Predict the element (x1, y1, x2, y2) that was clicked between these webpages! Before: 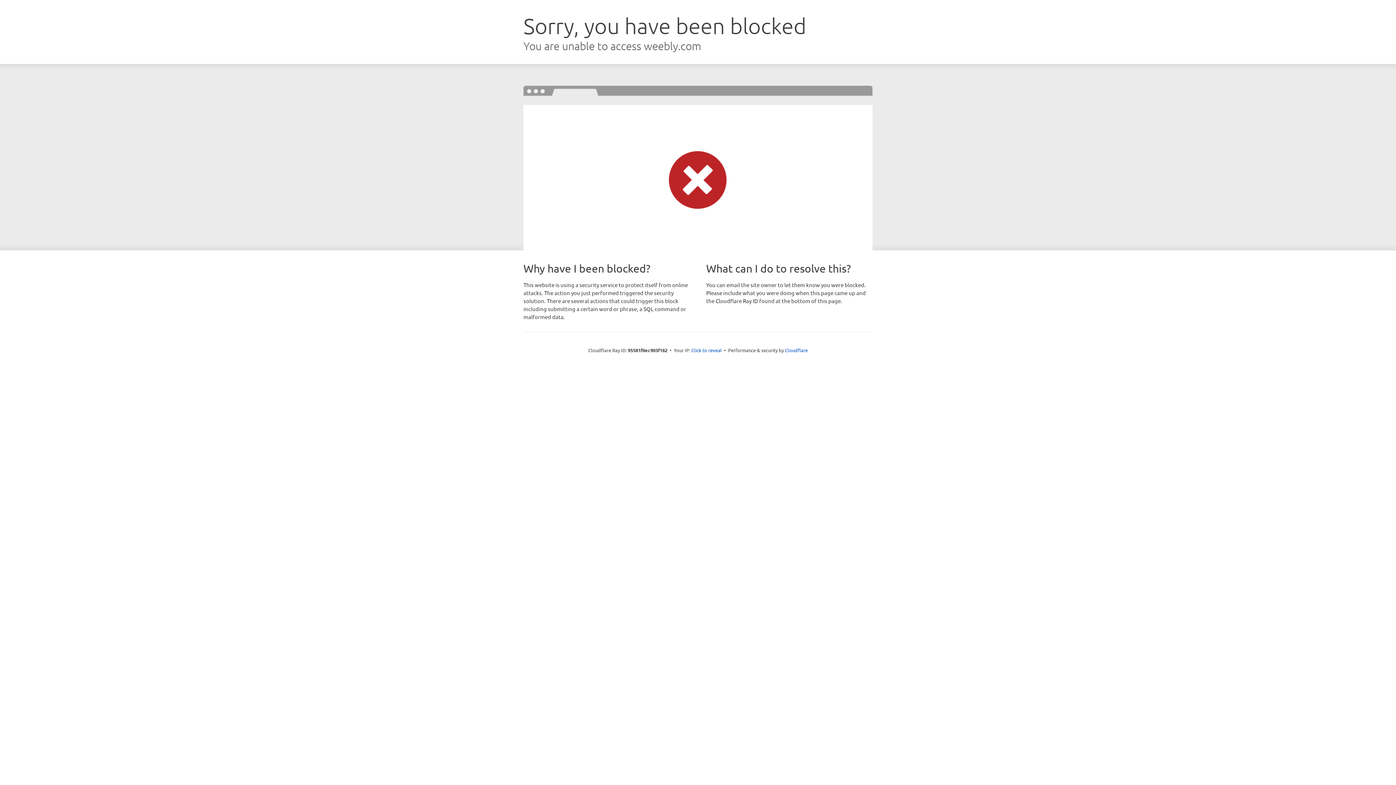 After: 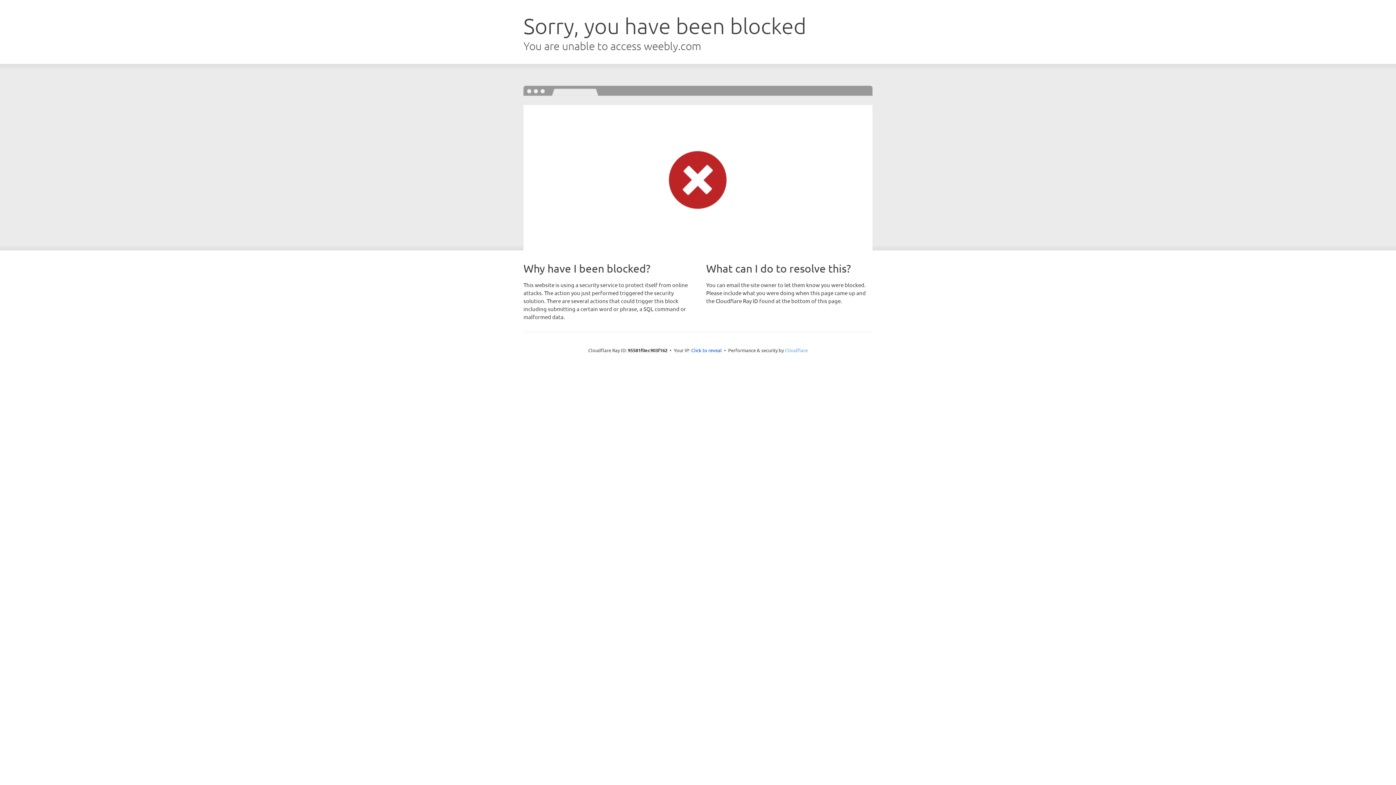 Action: bbox: (785, 347, 808, 353) label: Cloudflare